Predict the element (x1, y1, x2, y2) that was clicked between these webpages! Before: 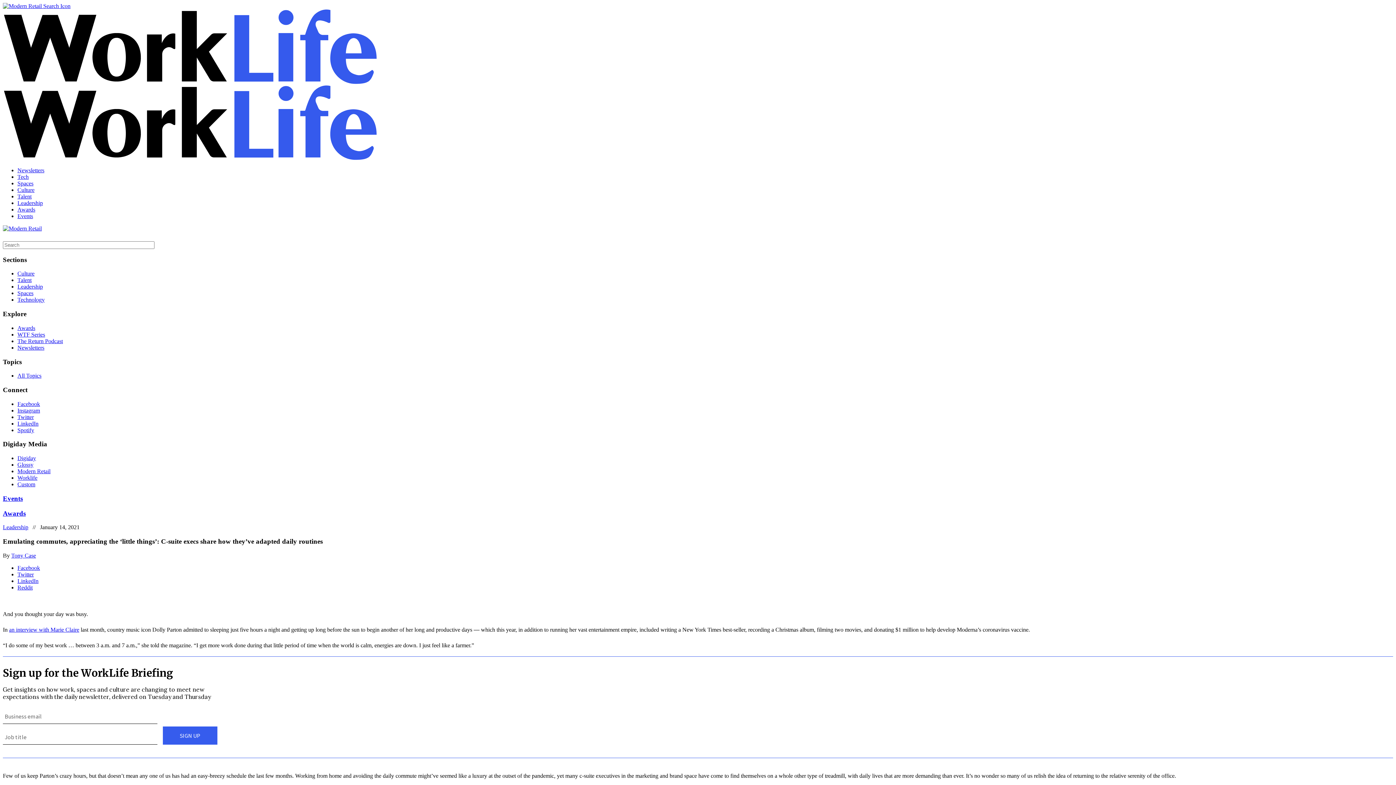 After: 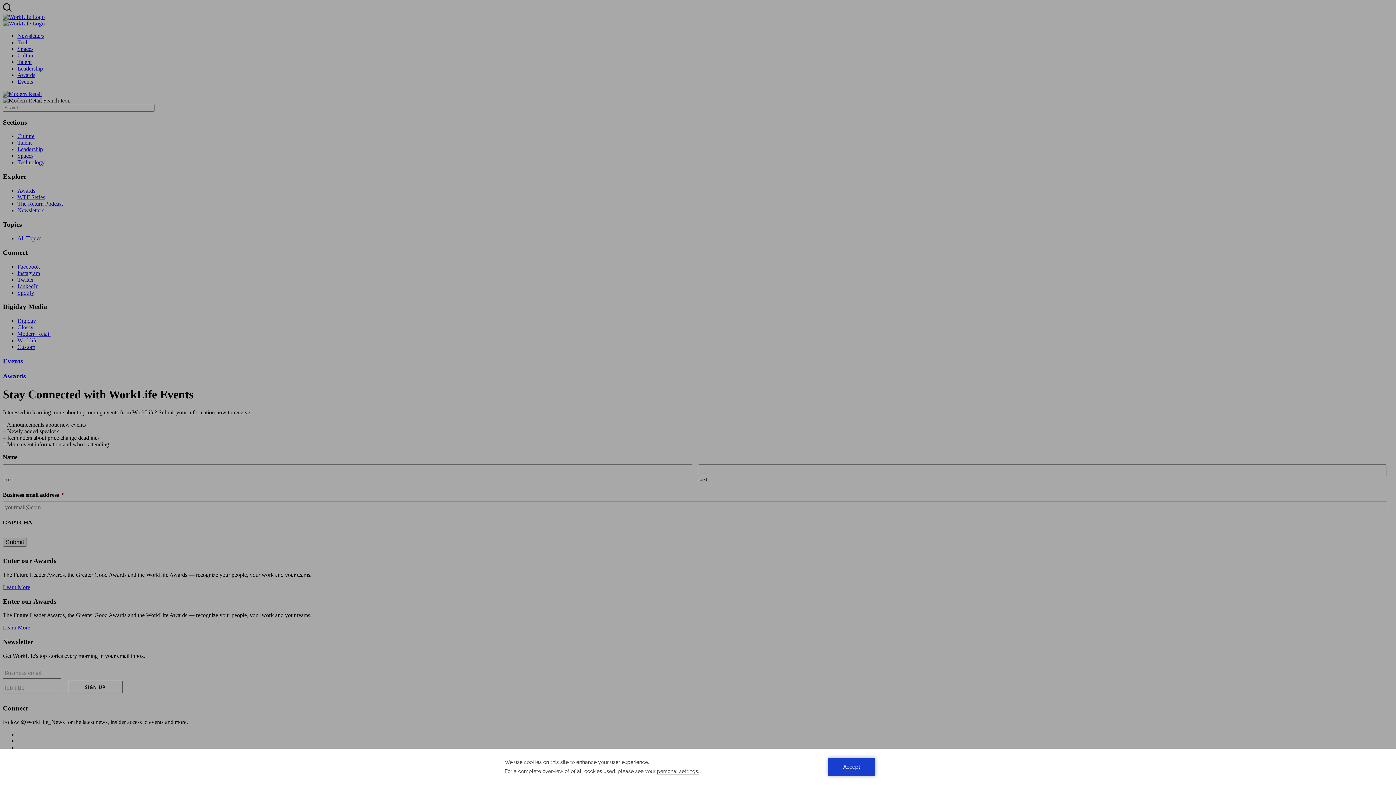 Action: label: Events bbox: (17, 213, 33, 219)